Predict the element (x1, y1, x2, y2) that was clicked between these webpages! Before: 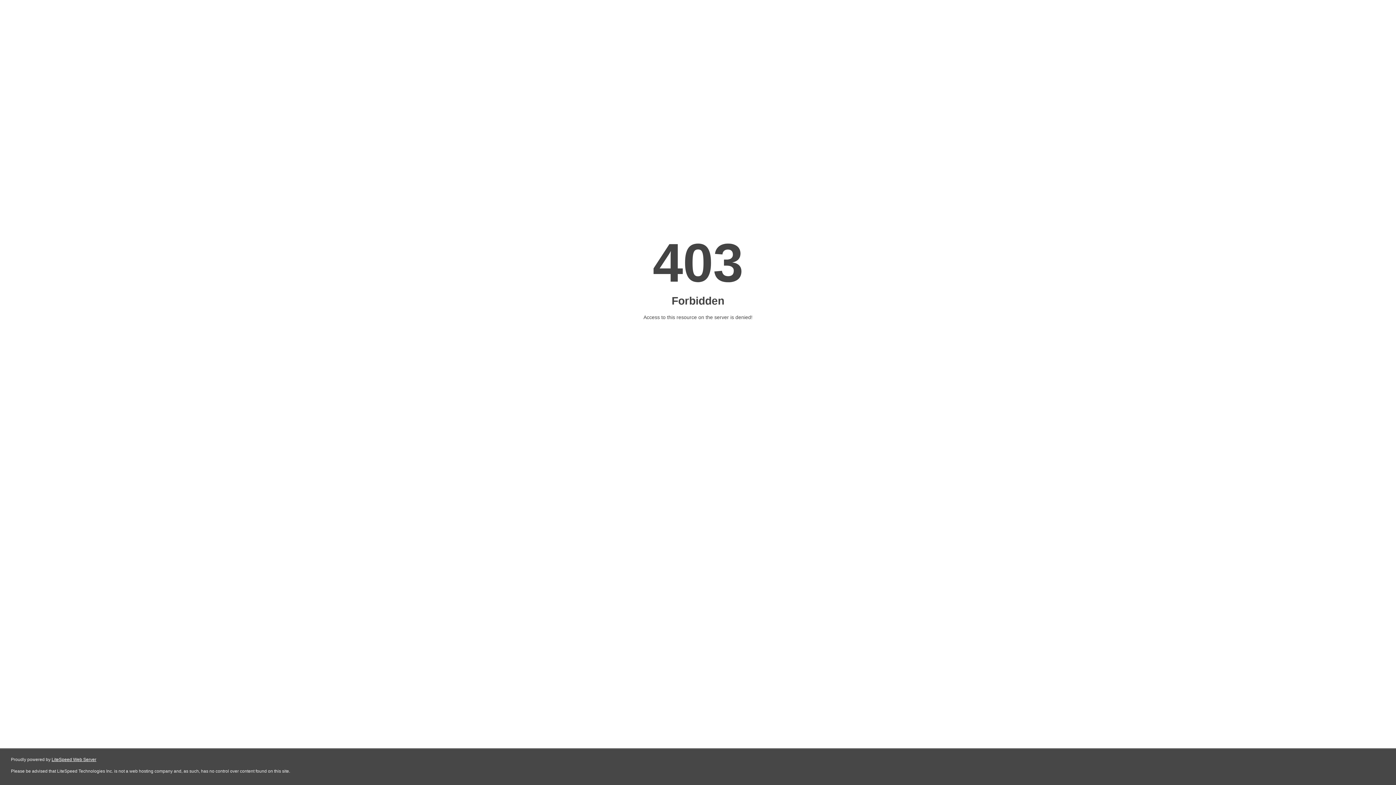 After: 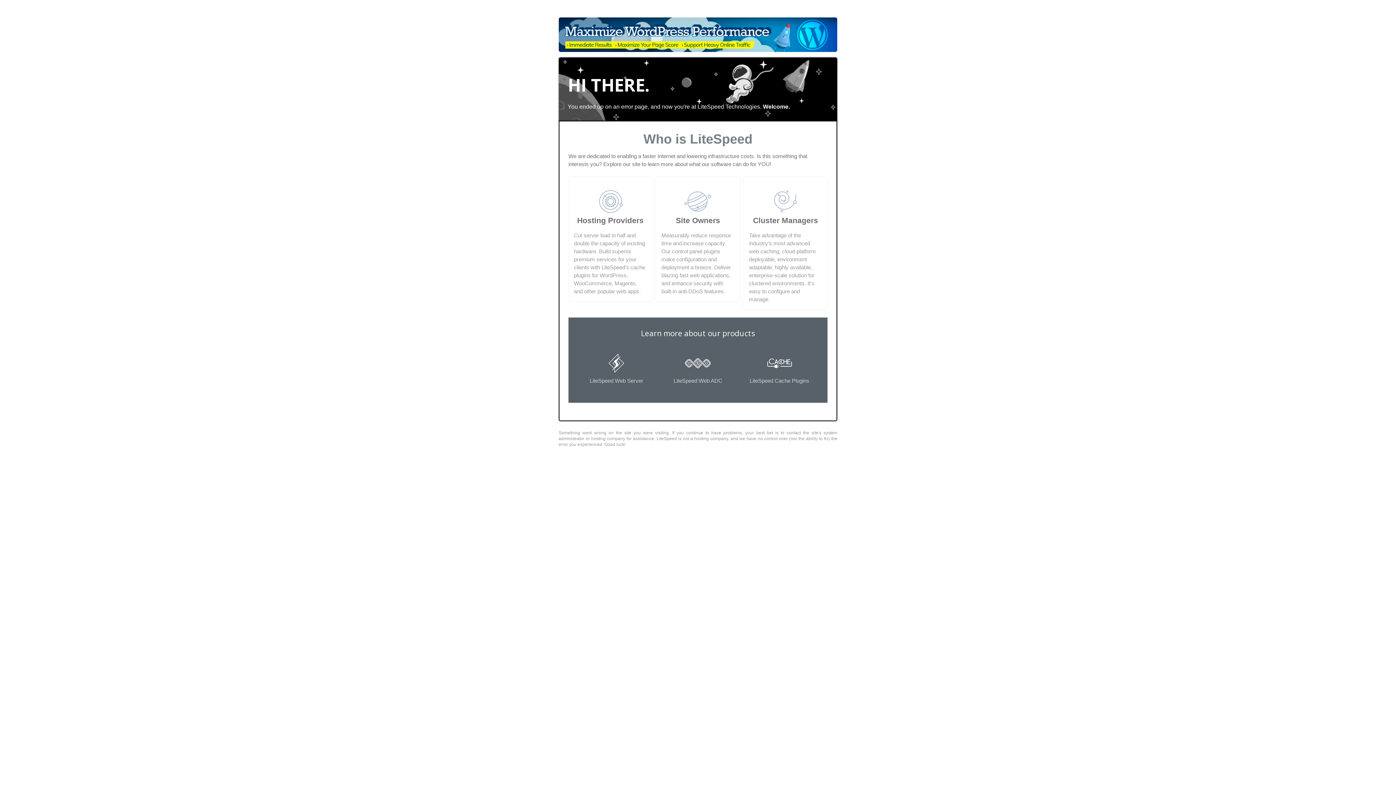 Action: label: LiteSpeed Web Server bbox: (51, 757, 96, 762)